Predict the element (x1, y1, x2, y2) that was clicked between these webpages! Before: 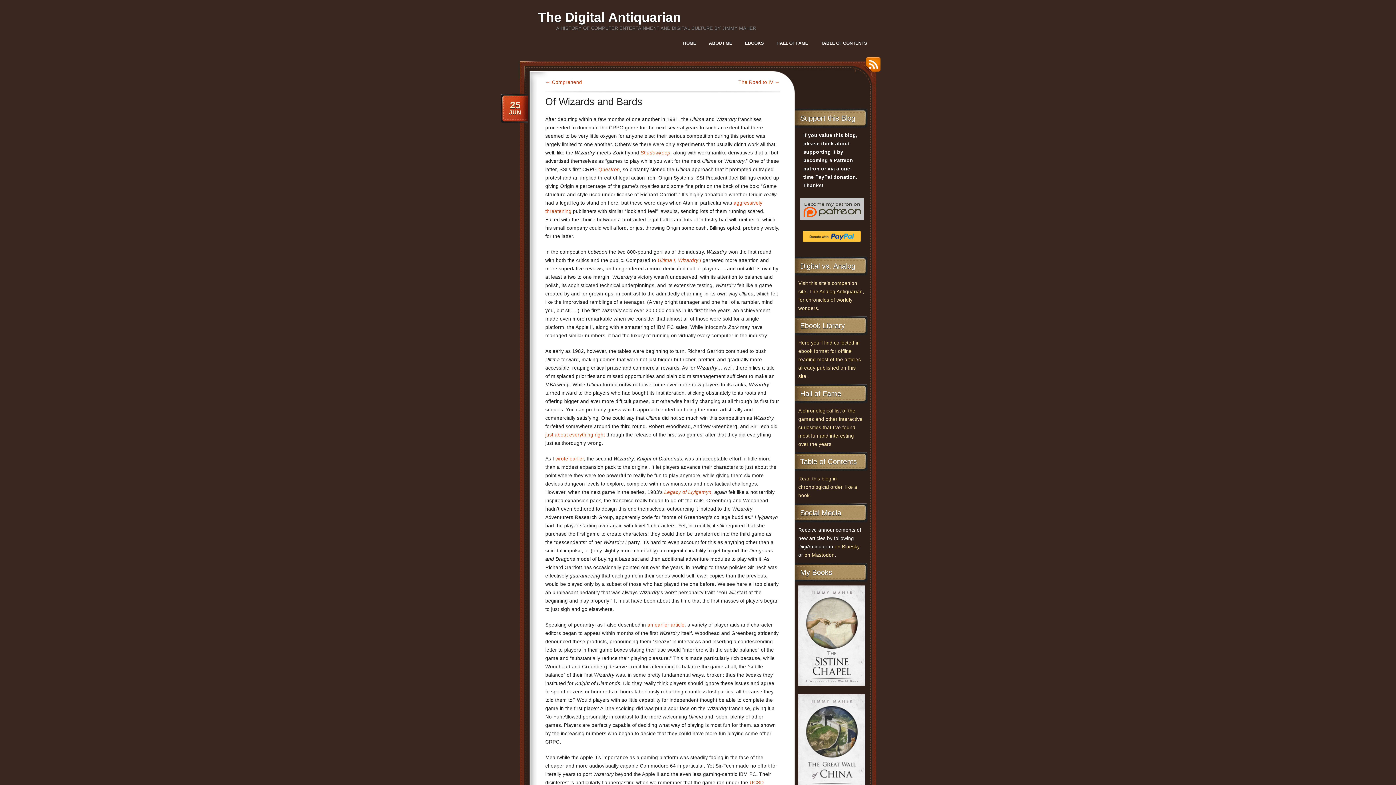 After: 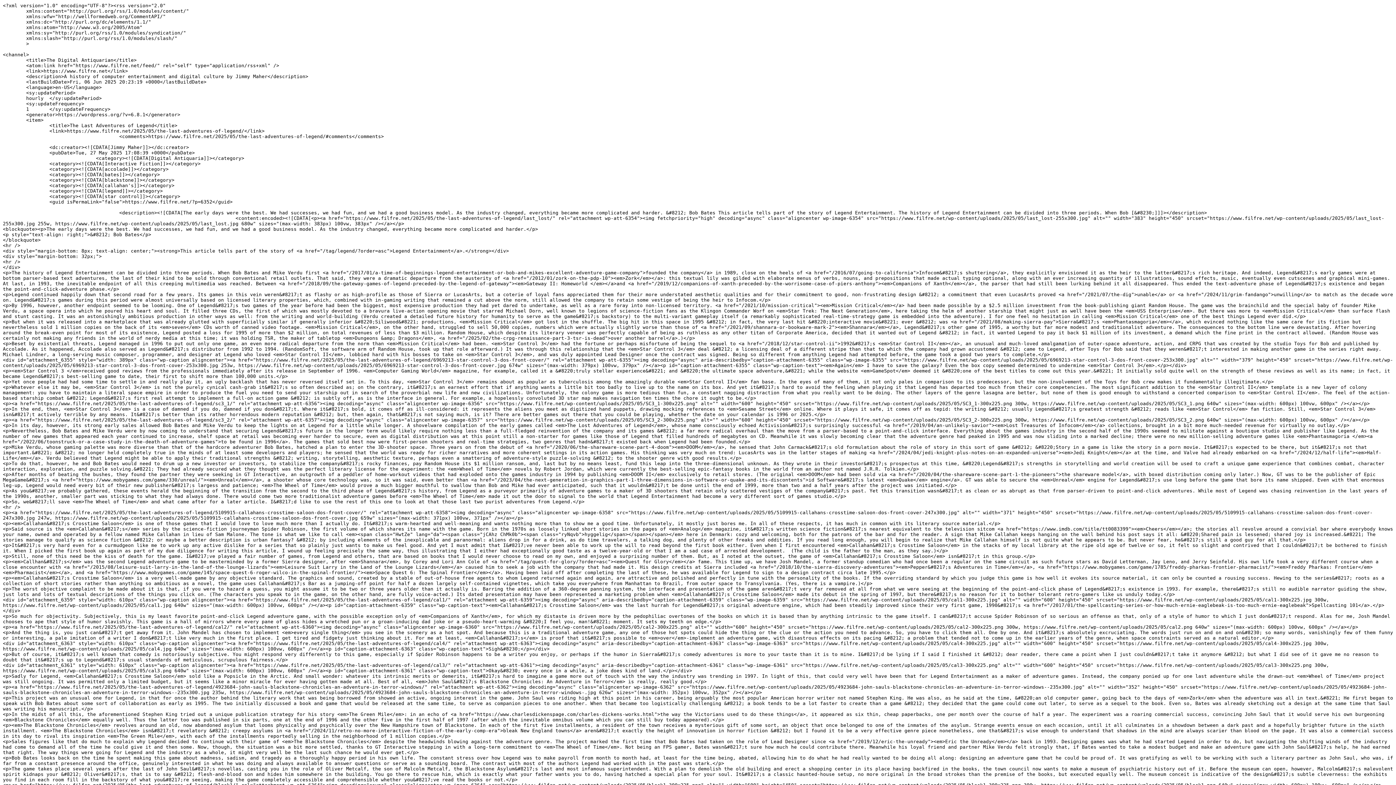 Action: label: RSS bbox: (862, 57, 880, 77)